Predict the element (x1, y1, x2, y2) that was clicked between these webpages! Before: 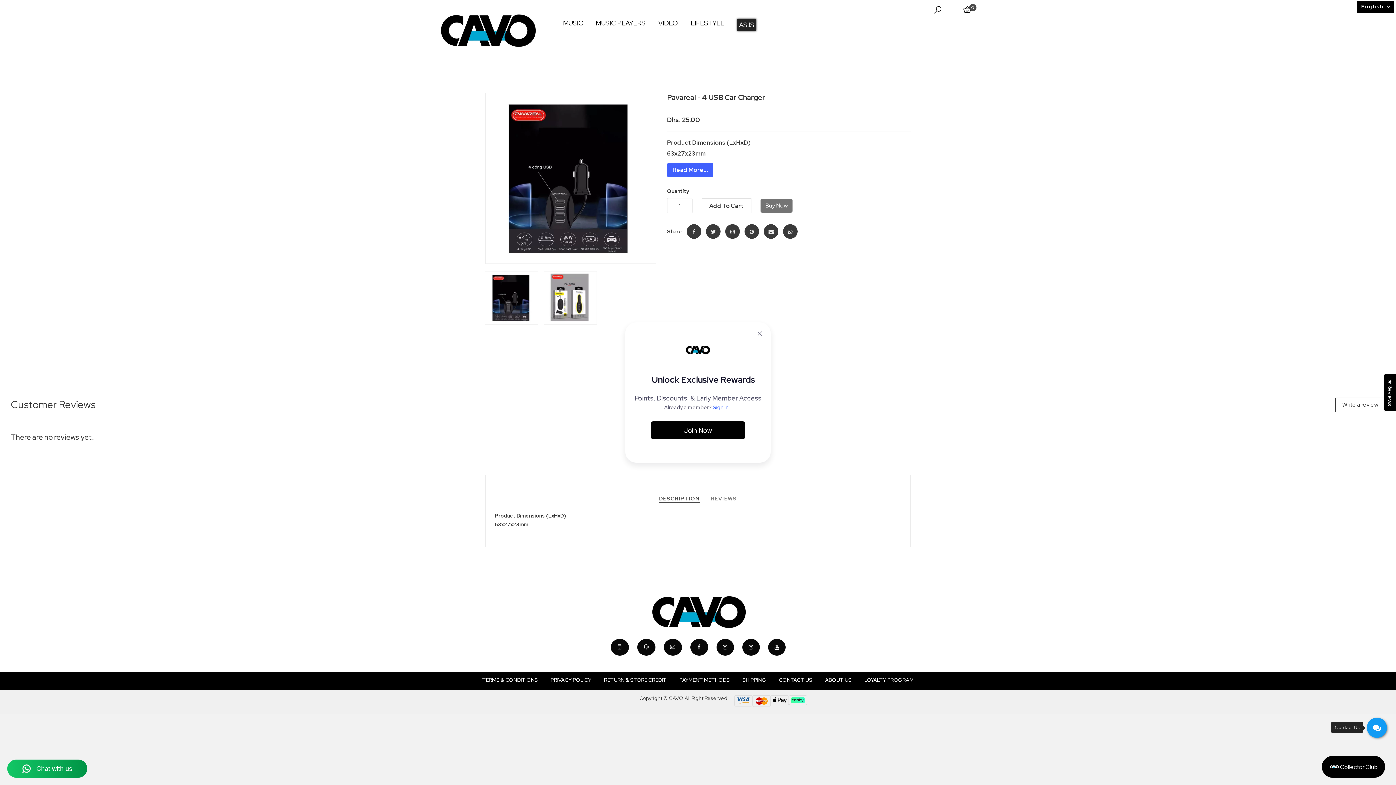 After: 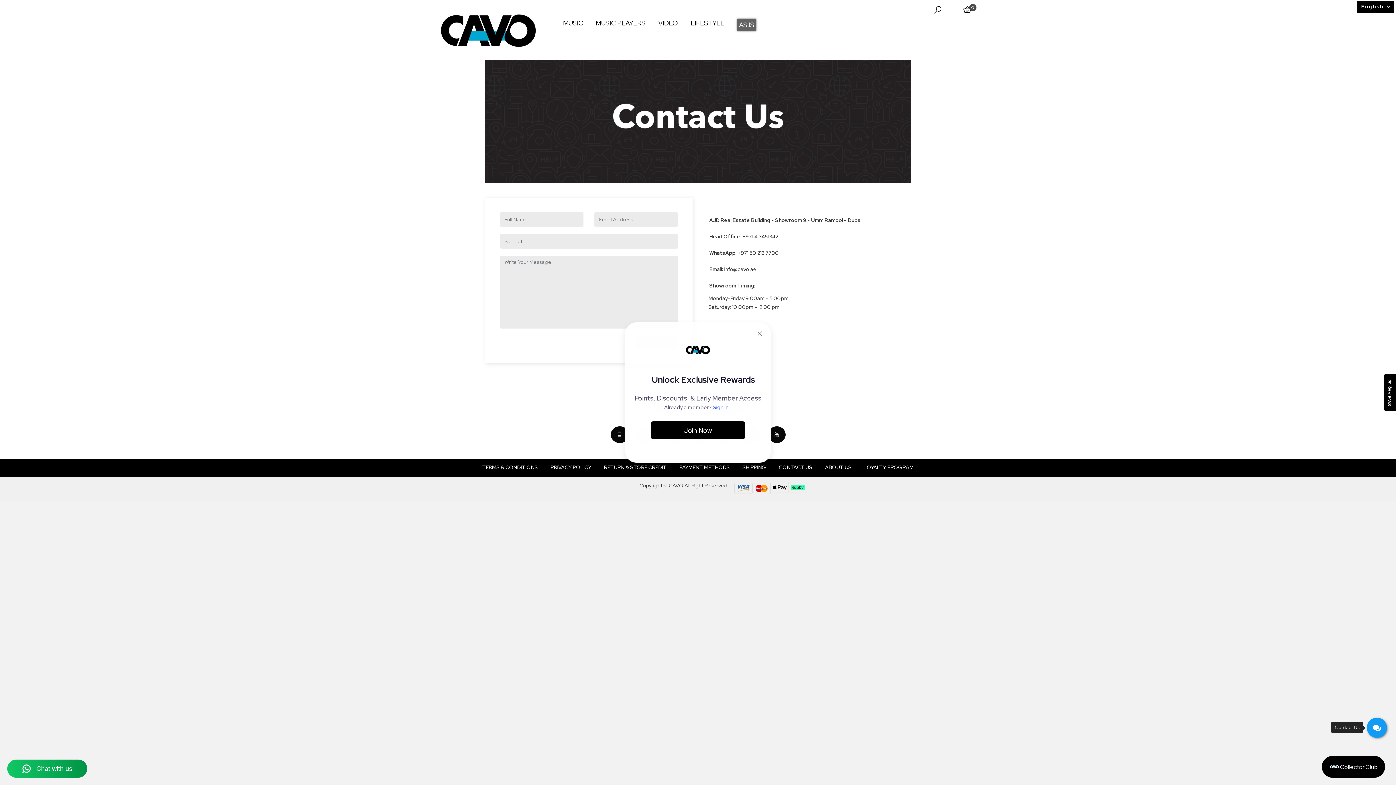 Action: label: CONTACT US bbox: (773, 672, 818, 688)